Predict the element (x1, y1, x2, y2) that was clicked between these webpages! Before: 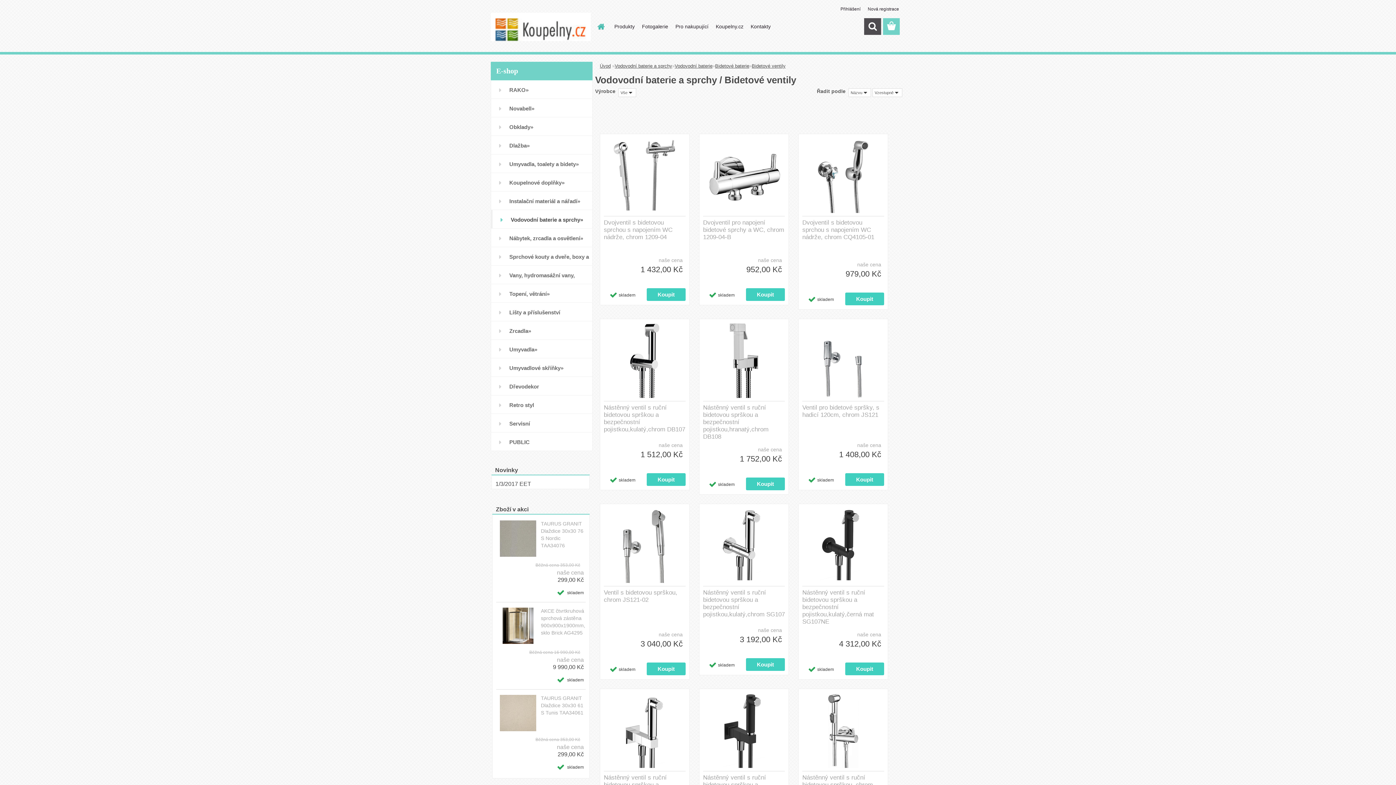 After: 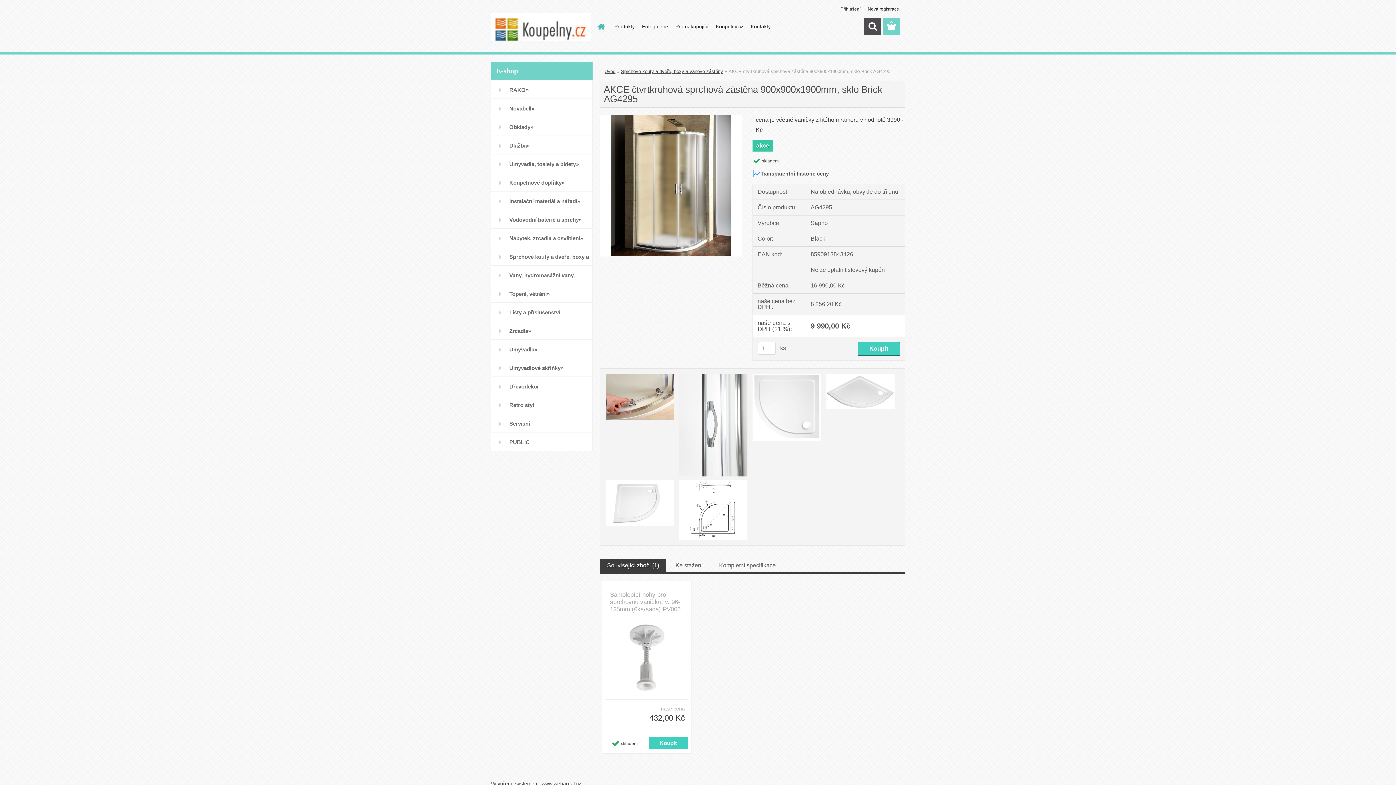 Action: bbox: (496, 602, 536, 608)